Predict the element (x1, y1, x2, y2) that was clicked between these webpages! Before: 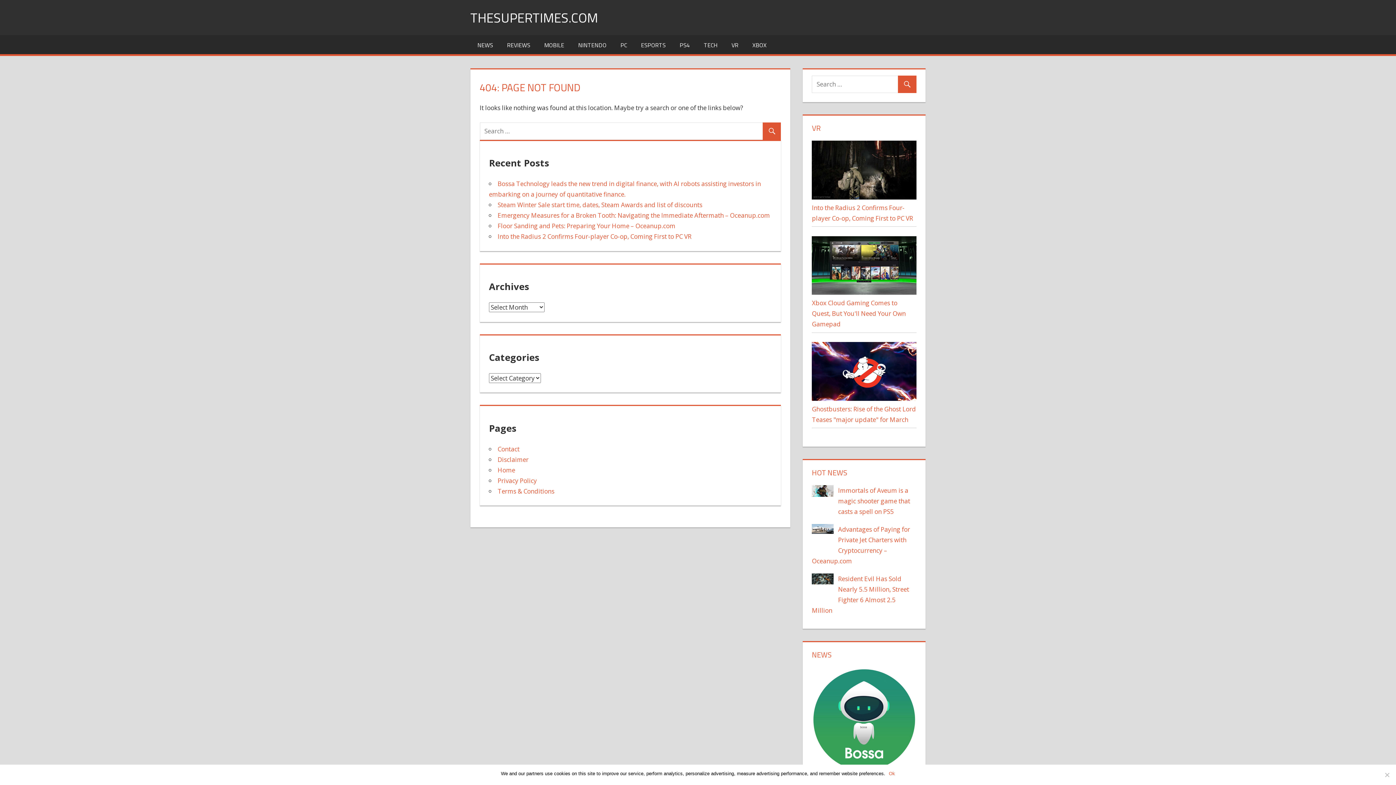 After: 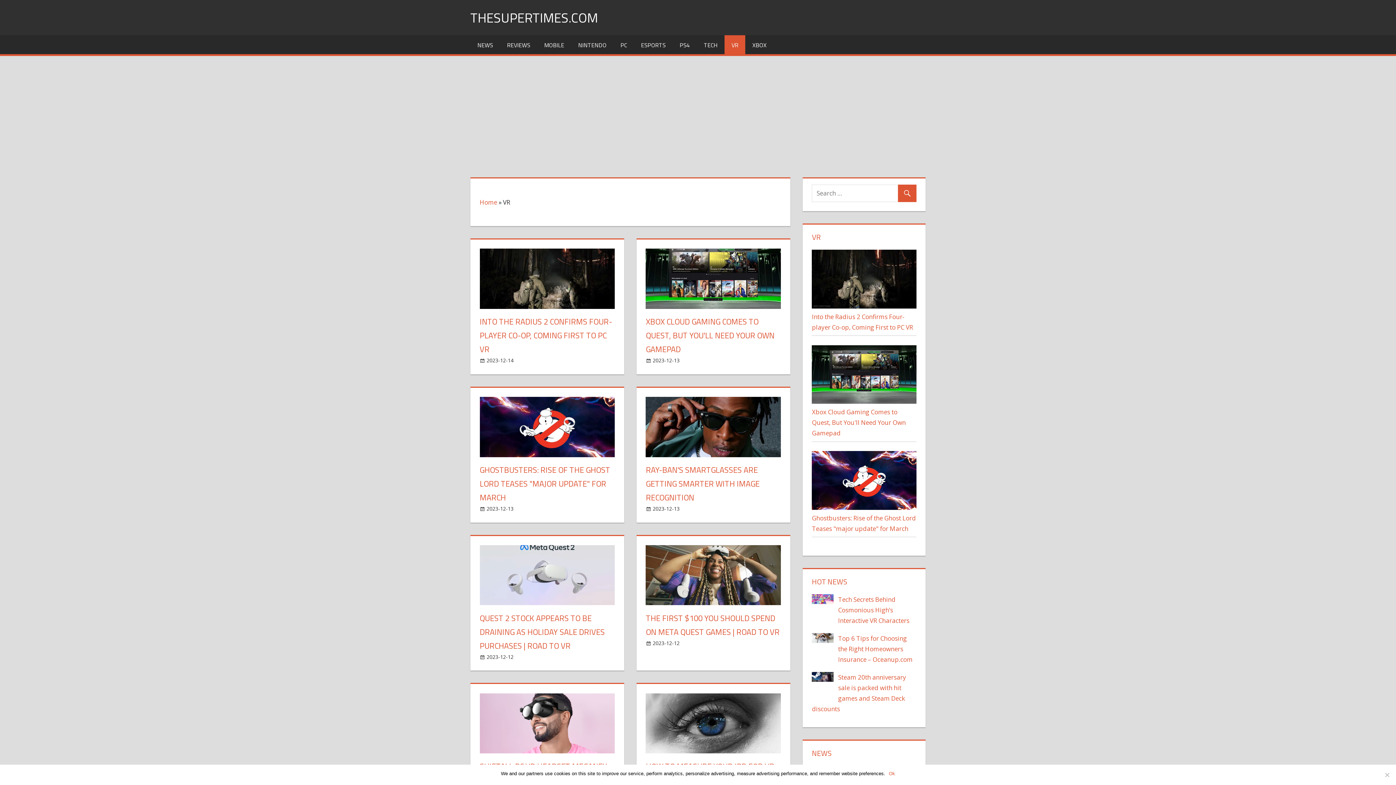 Action: label: VR bbox: (724, 35, 745, 54)